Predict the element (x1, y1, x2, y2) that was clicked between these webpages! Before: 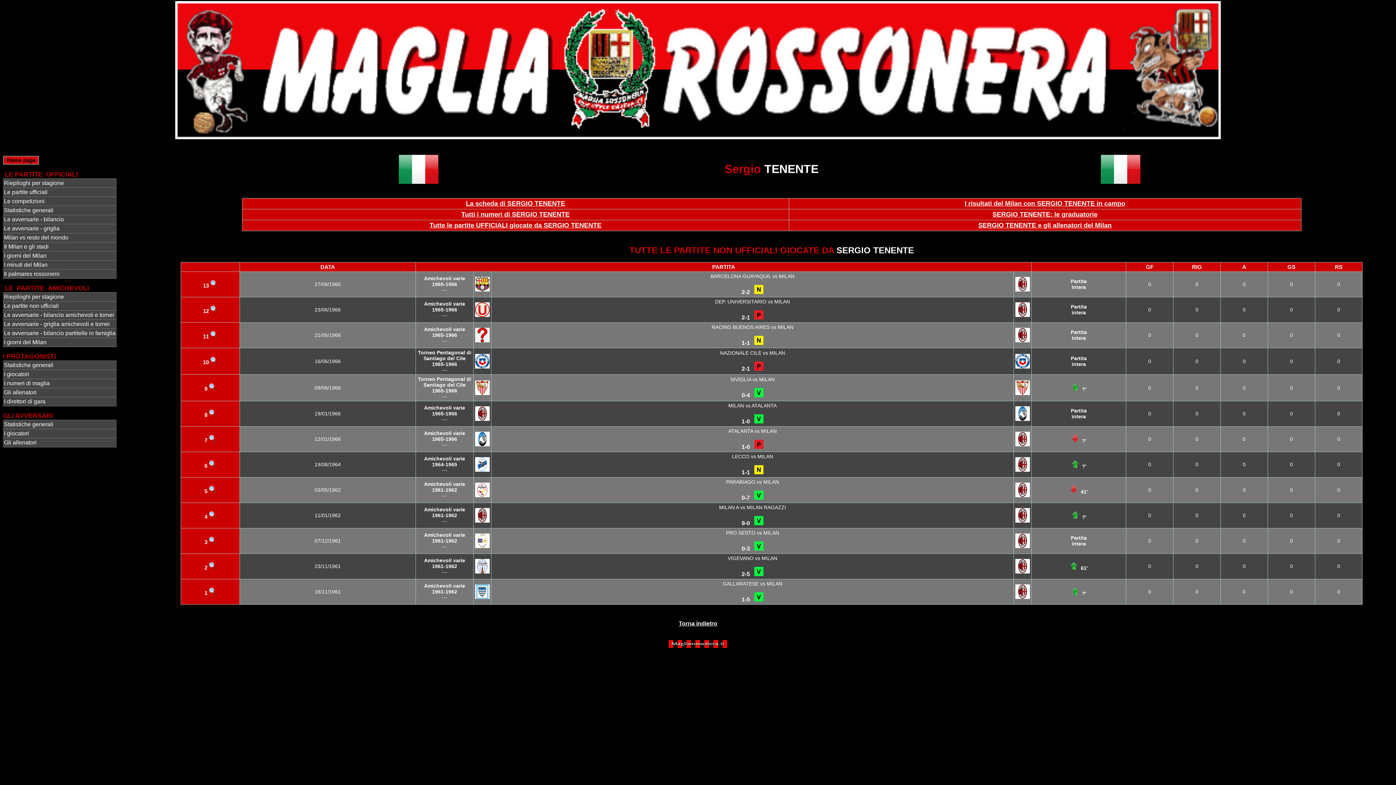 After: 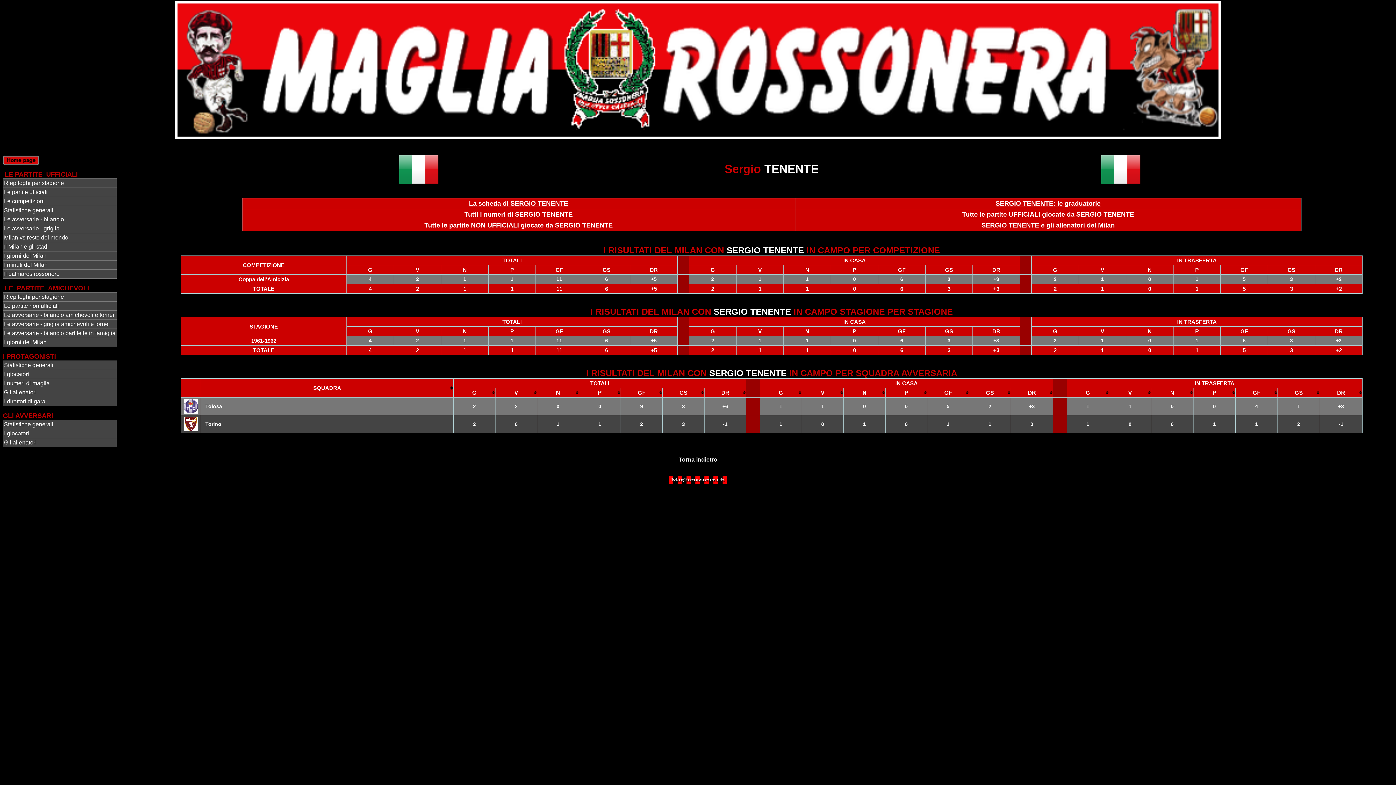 Action: bbox: (964, 200, 1125, 207) label: I risultati del Milan con SERGIO TENENTE in campo